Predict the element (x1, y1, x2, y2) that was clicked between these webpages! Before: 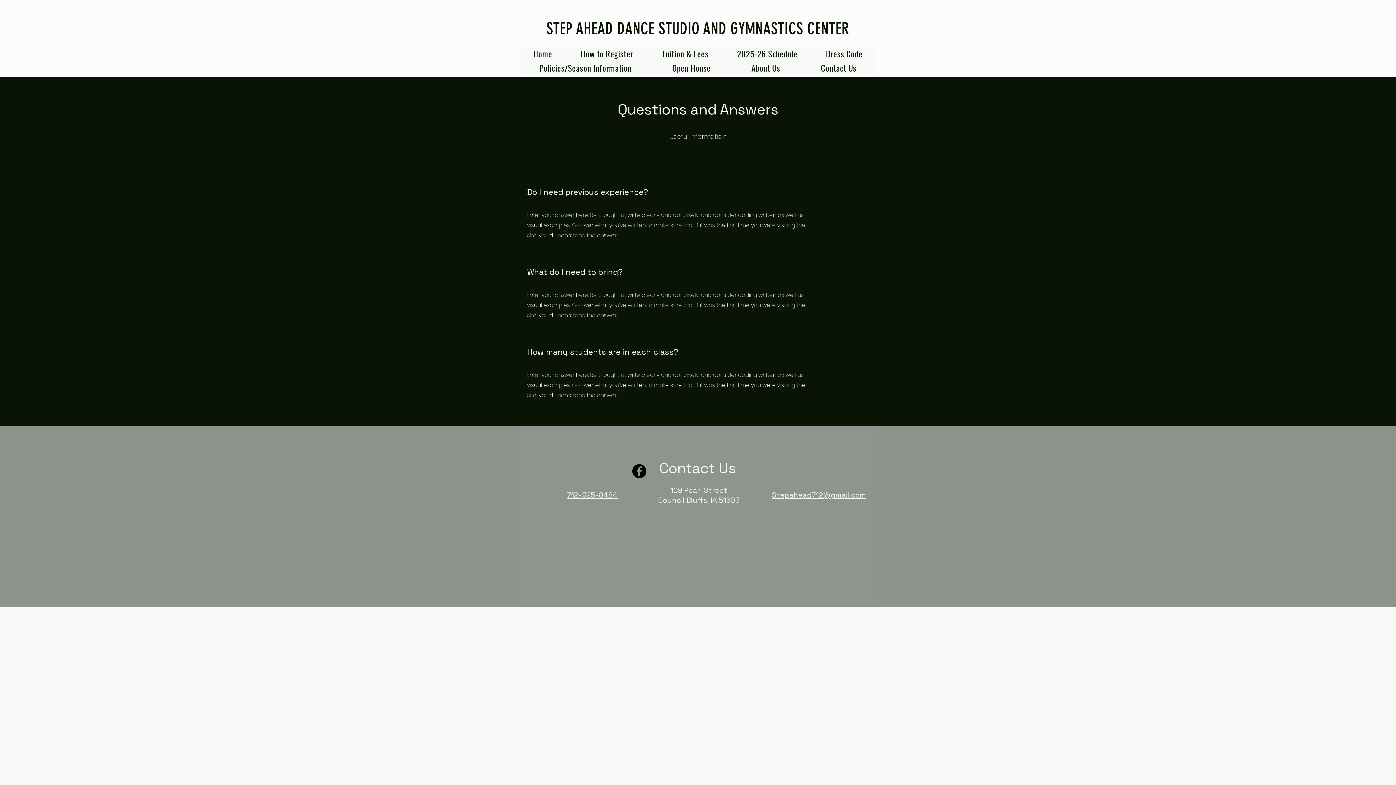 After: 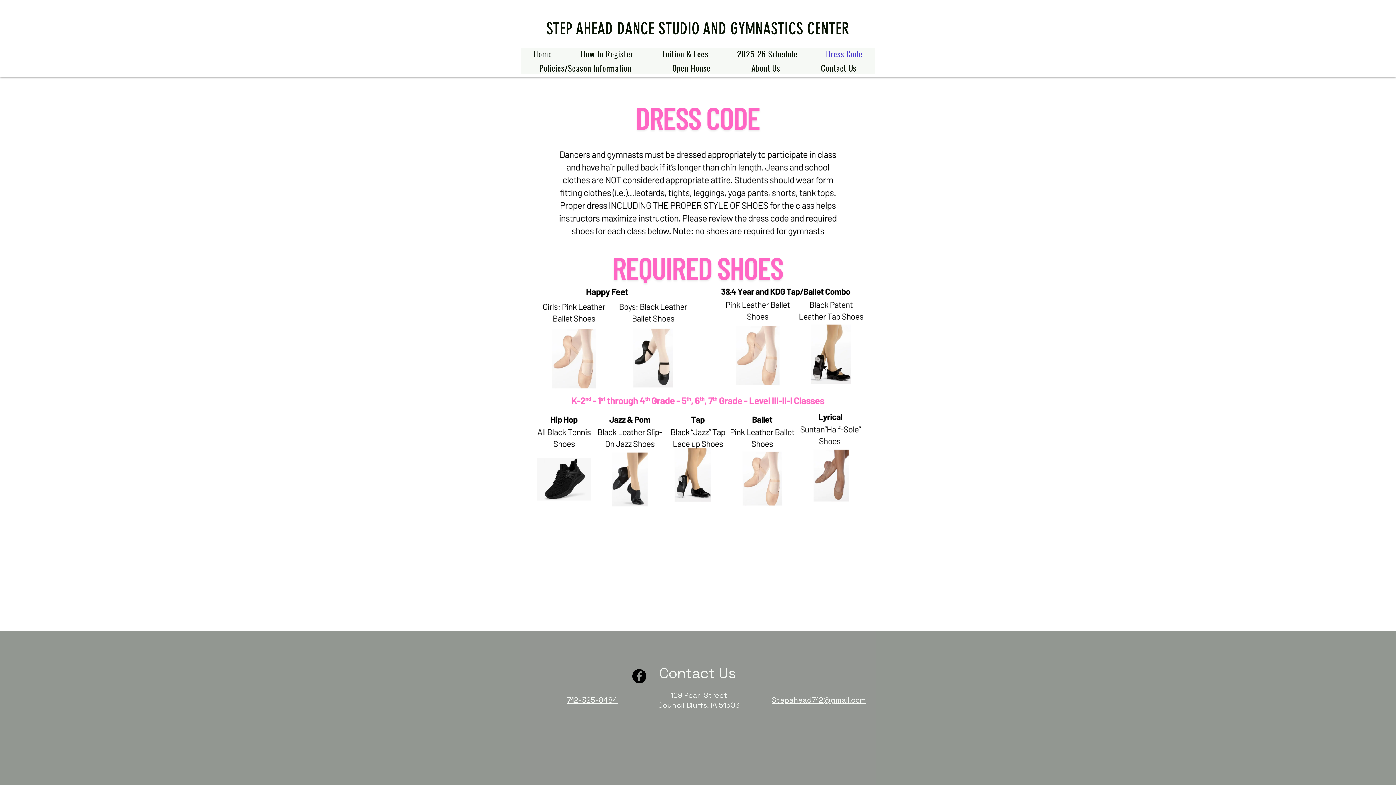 Action: bbox: (813, 48, 875, 59) label: Dress Code